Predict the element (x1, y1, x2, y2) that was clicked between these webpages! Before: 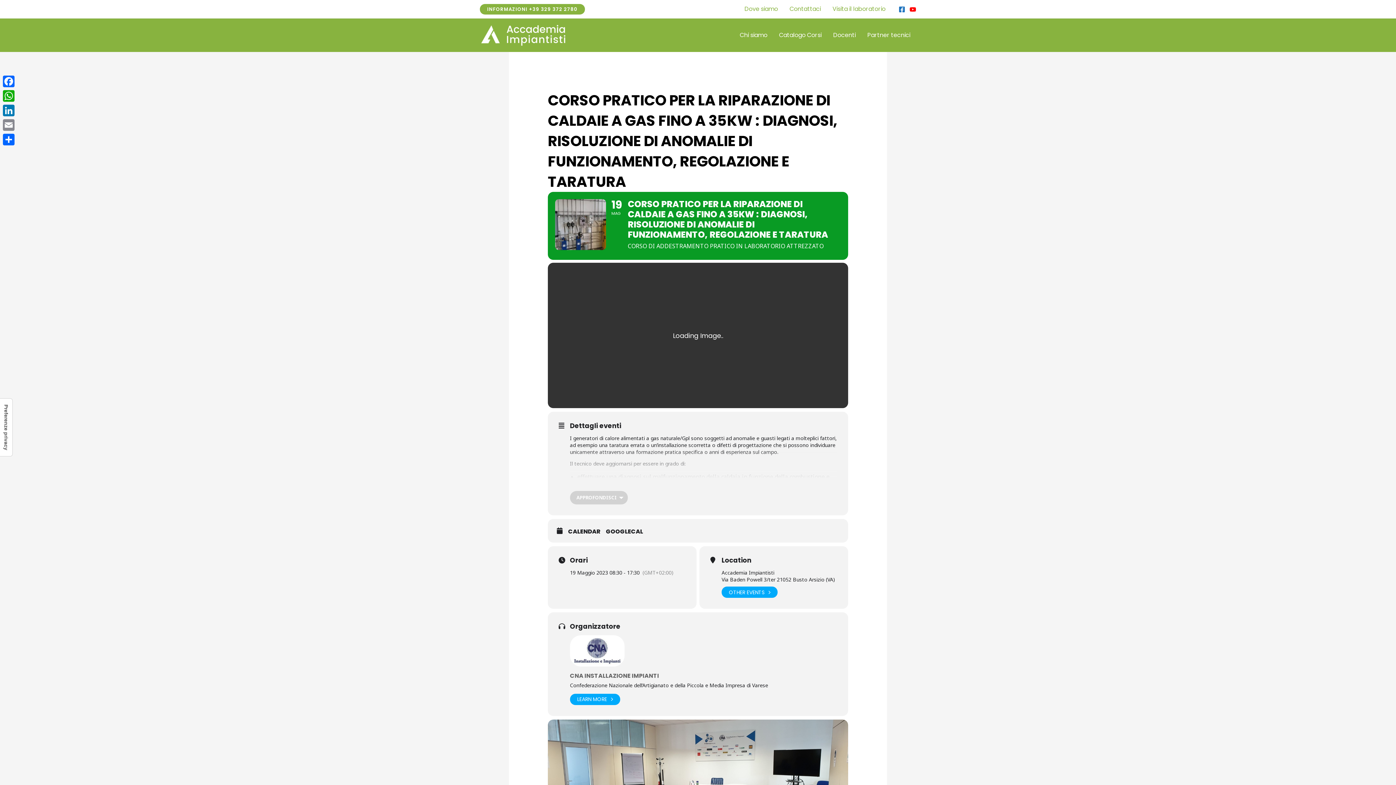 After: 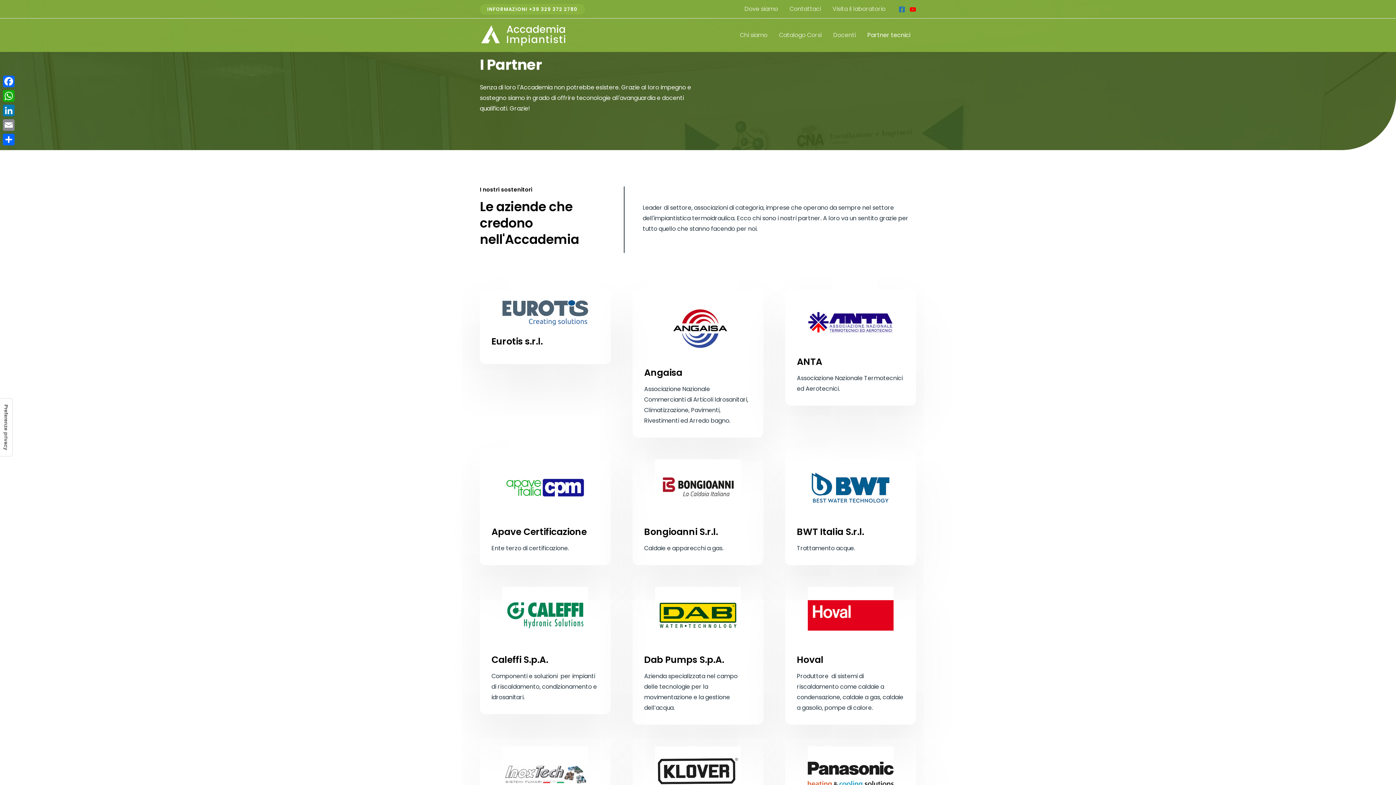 Action: label: Partner tecnici bbox: (861, 22, 916, 47)